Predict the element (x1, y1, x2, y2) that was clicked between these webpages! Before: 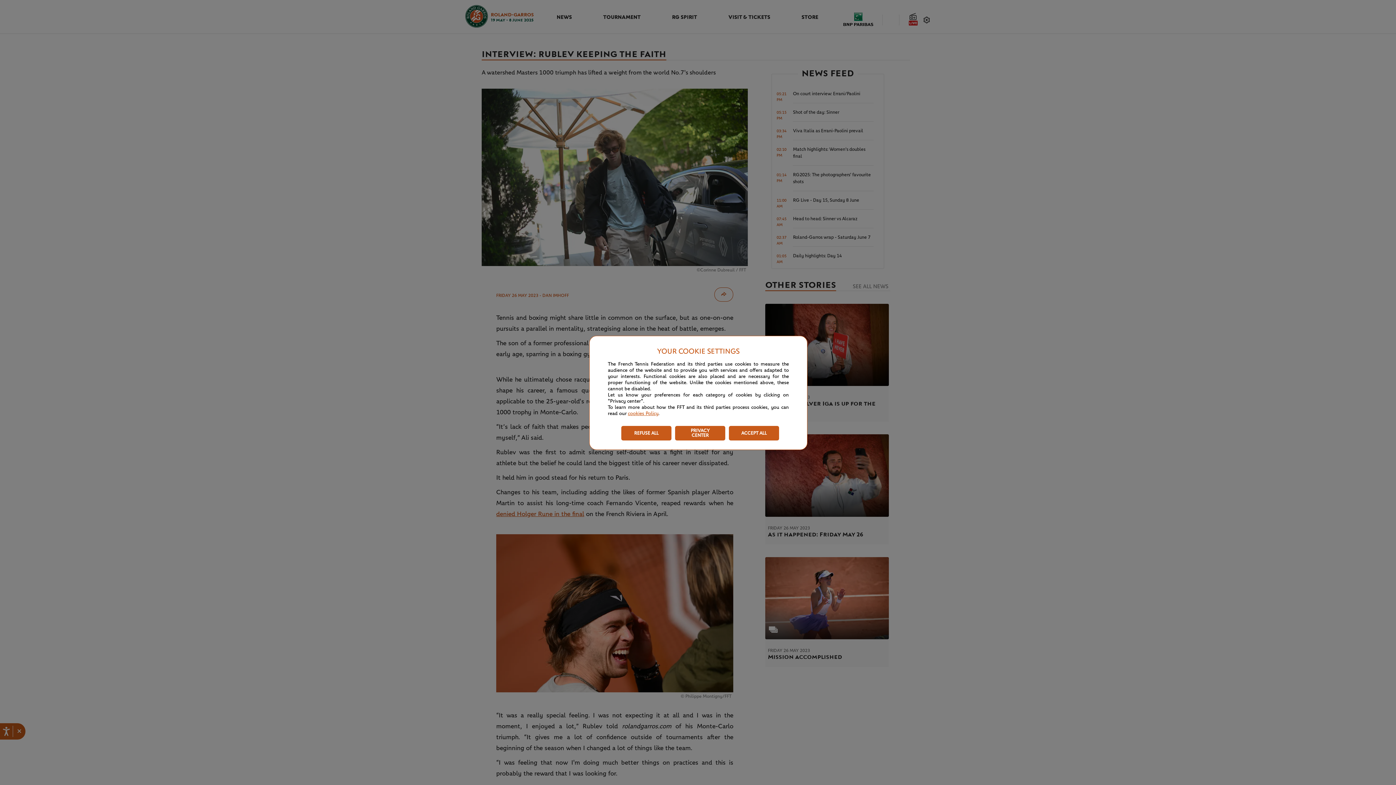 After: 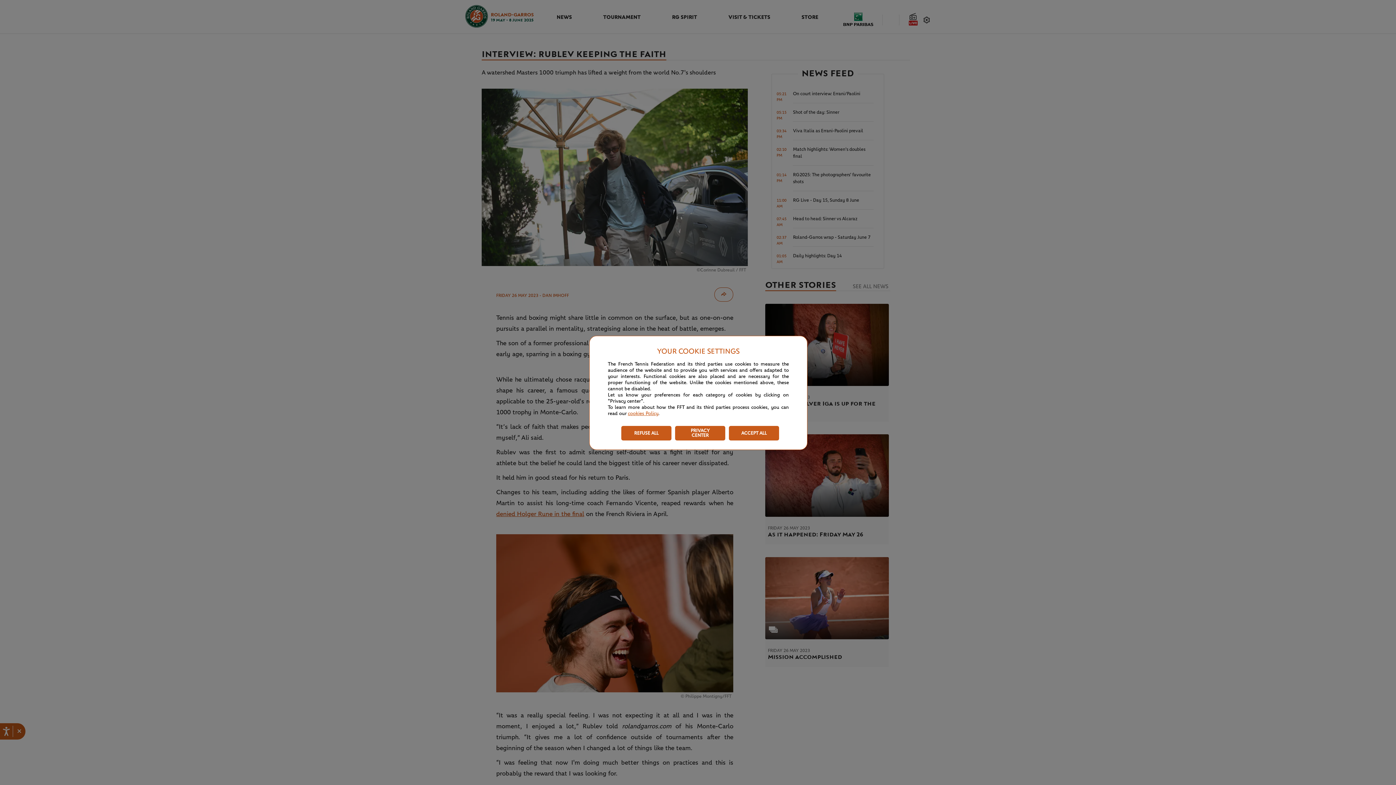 Action: label: cookies Policy bbox: (628, 411, 658, 416)